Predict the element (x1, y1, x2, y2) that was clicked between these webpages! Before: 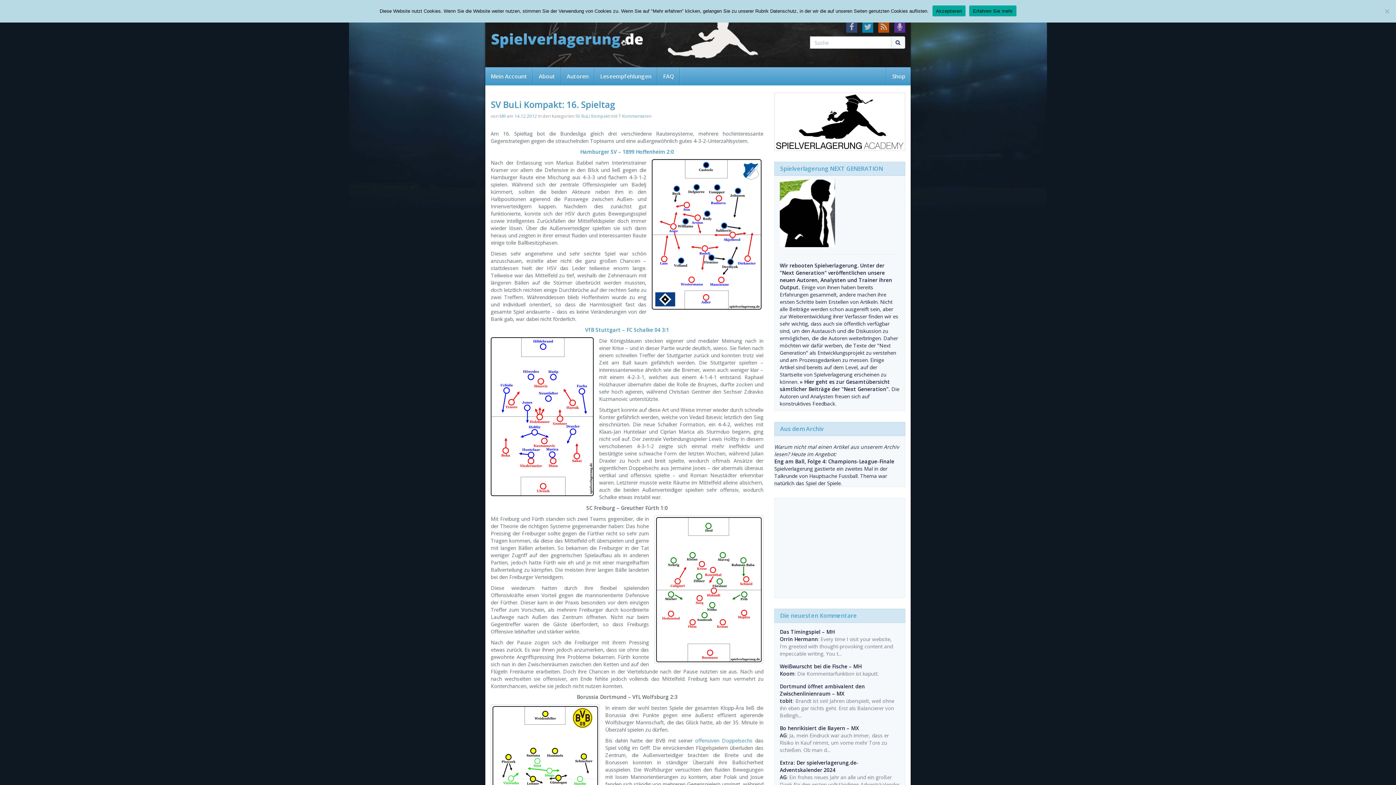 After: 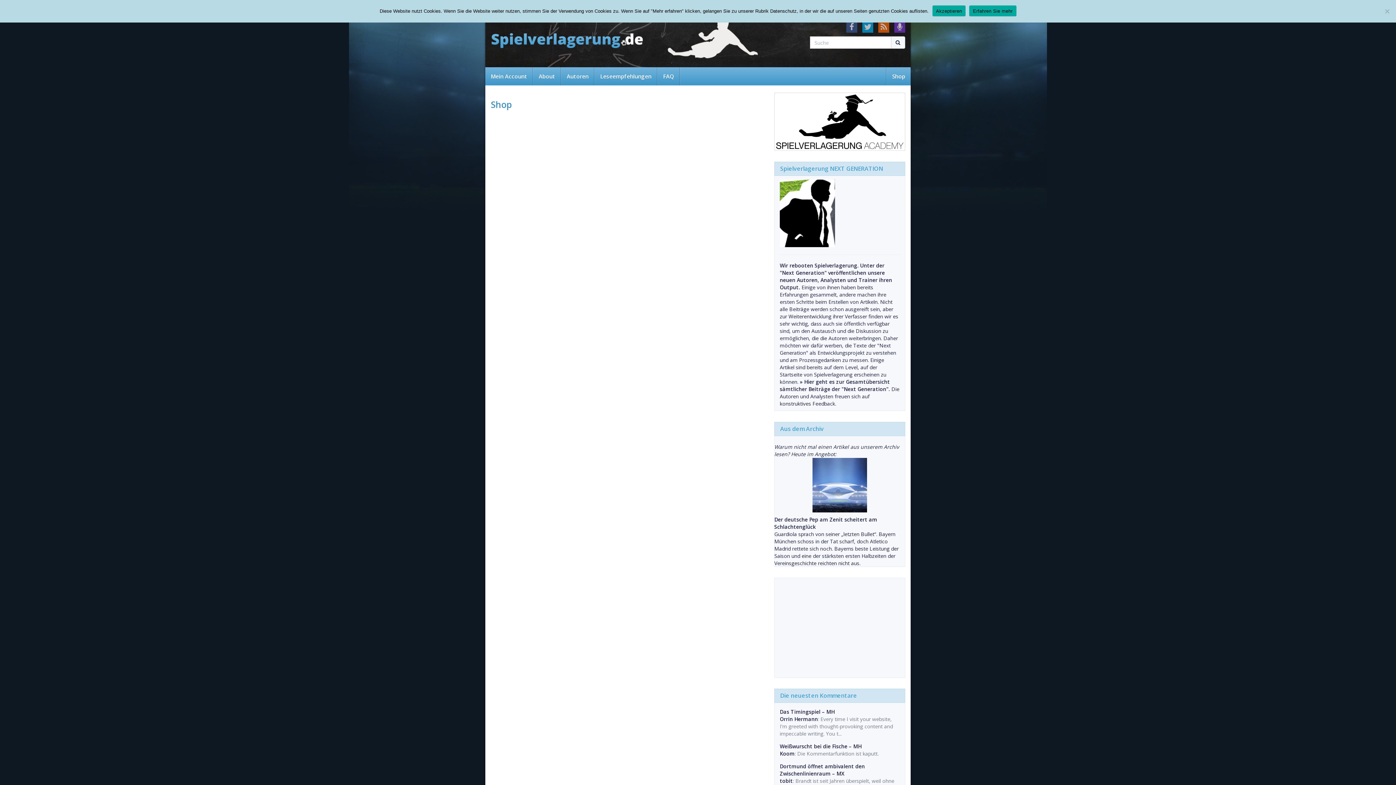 Action: label: Shop bbox: (886, 67, 910, 85)